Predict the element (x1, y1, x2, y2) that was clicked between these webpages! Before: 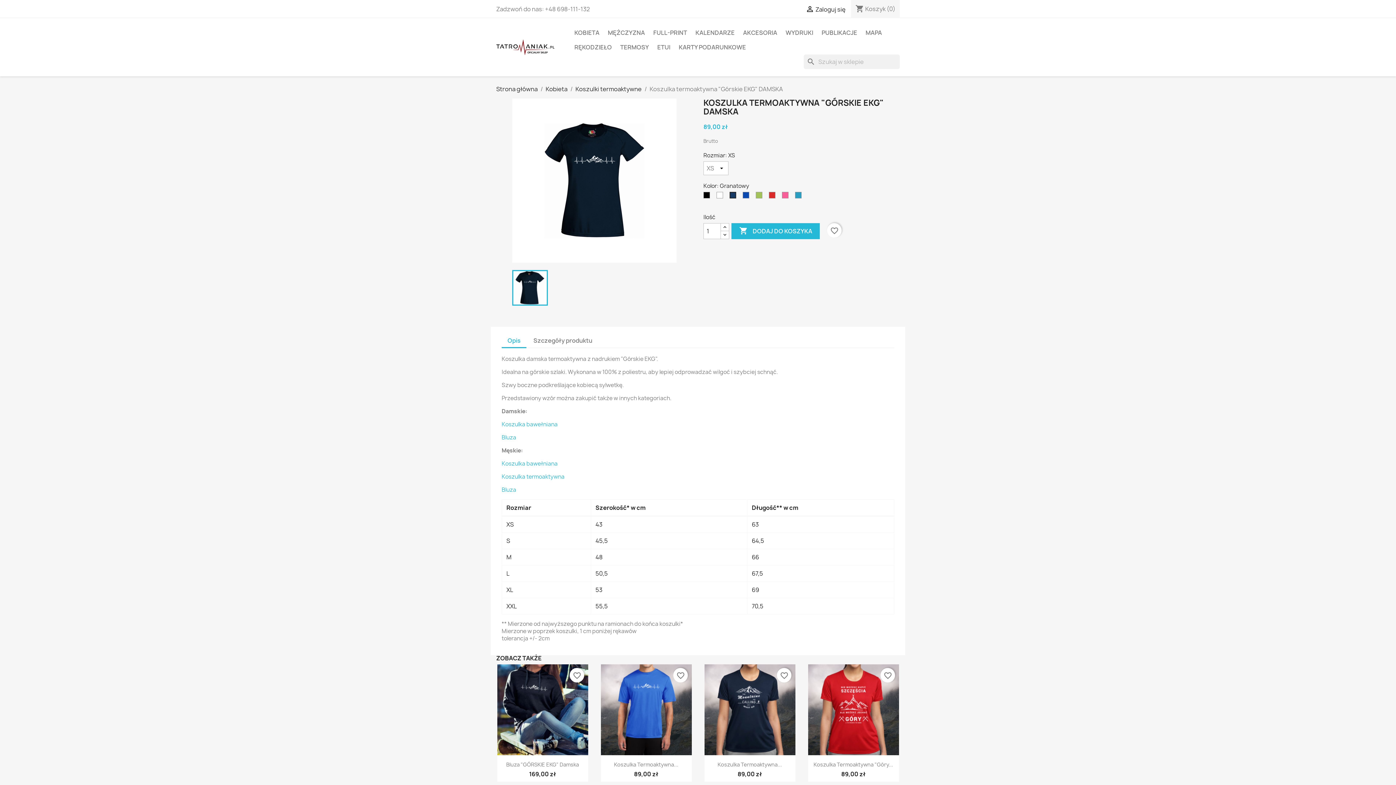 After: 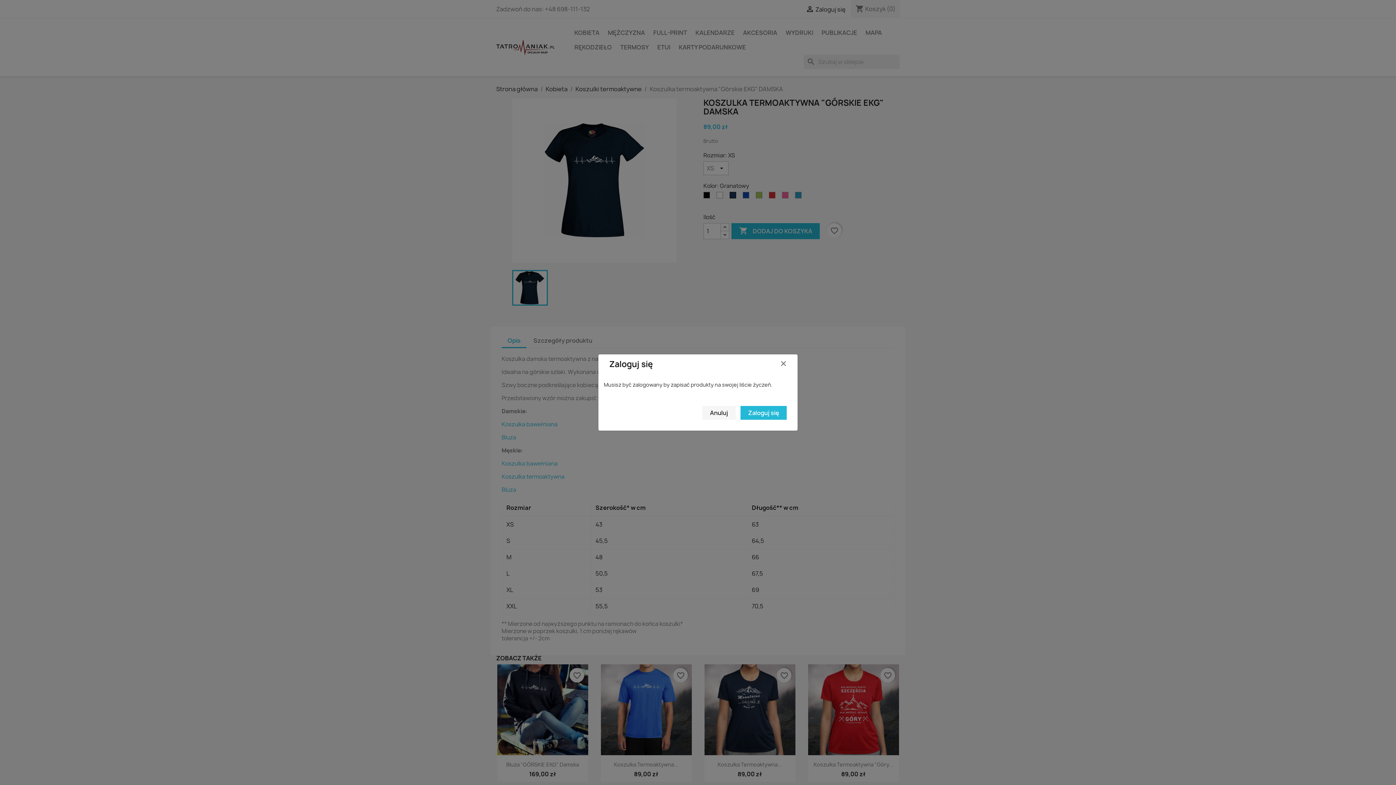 Action: bbox: (880, 668, 895, 682) label: favorite_border